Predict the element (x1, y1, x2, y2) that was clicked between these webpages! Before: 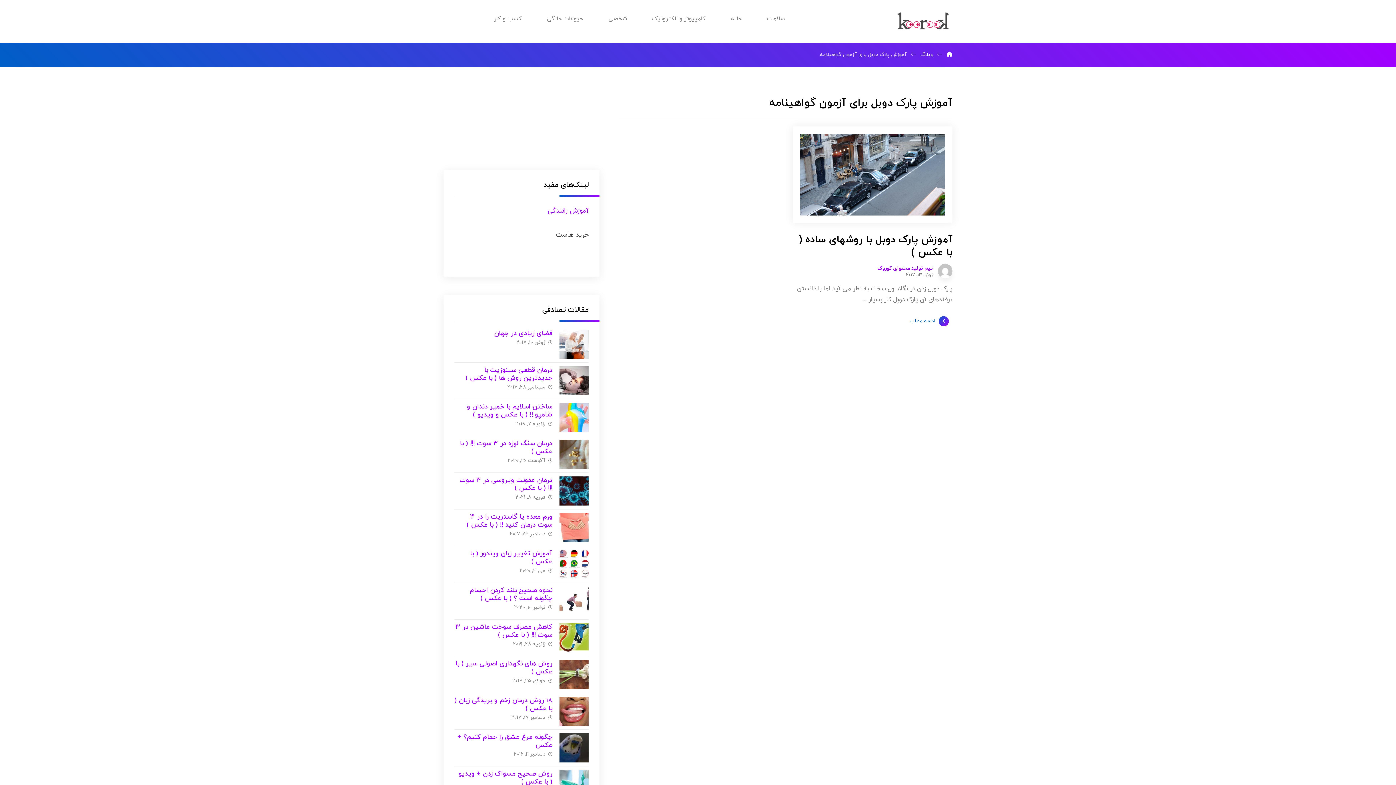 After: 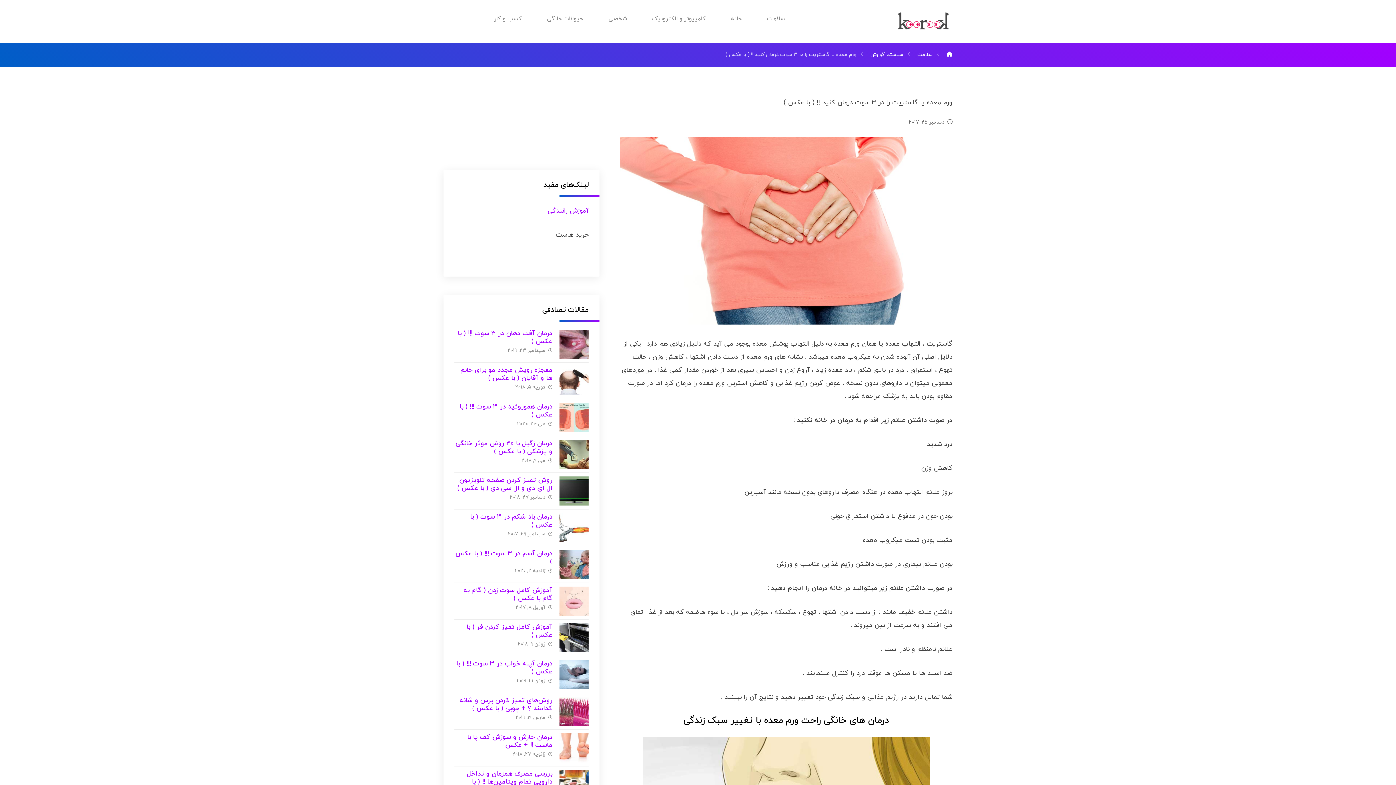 Action: bbox: (559, 513, 588, 542)